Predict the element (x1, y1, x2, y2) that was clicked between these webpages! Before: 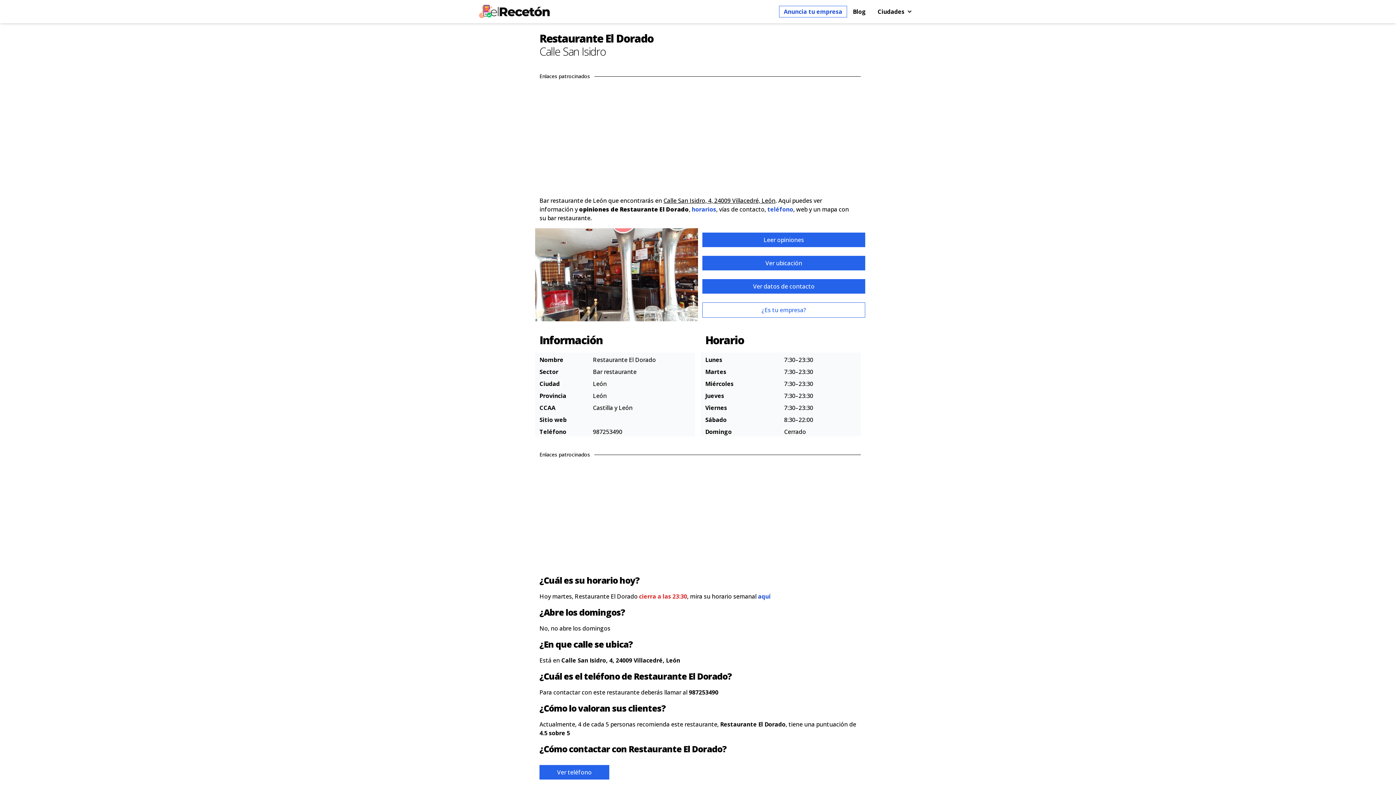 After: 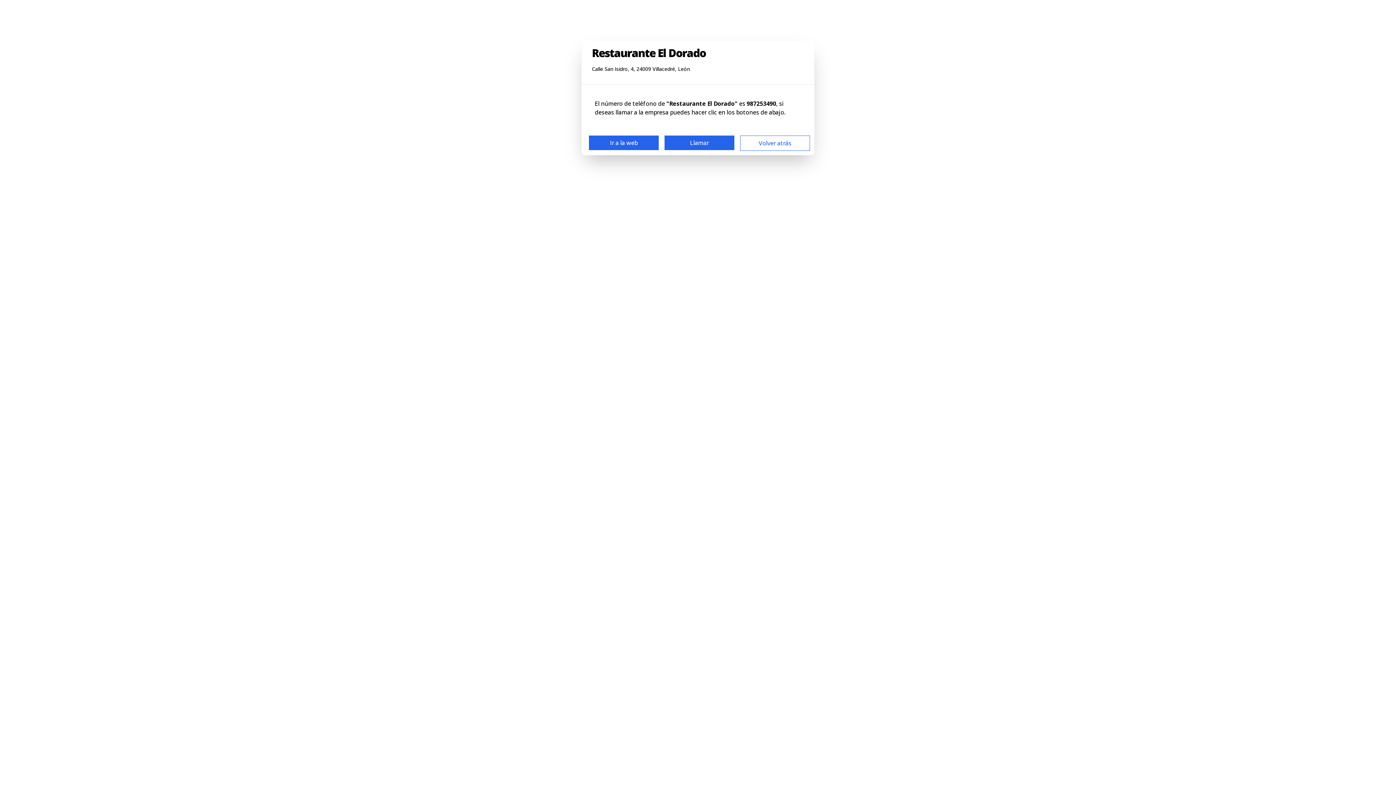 Action: bbox: (535, 768, 613, 776) label: Ver teléfono